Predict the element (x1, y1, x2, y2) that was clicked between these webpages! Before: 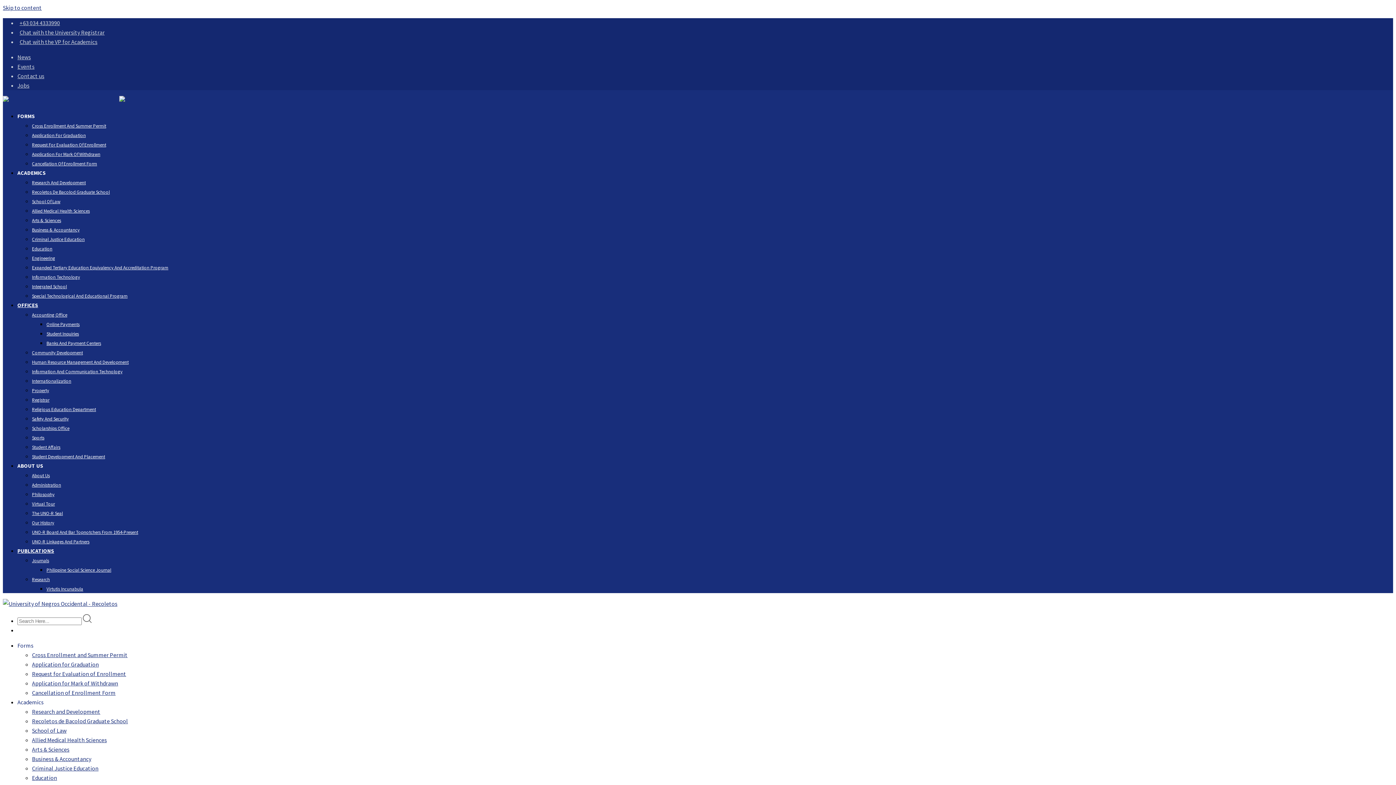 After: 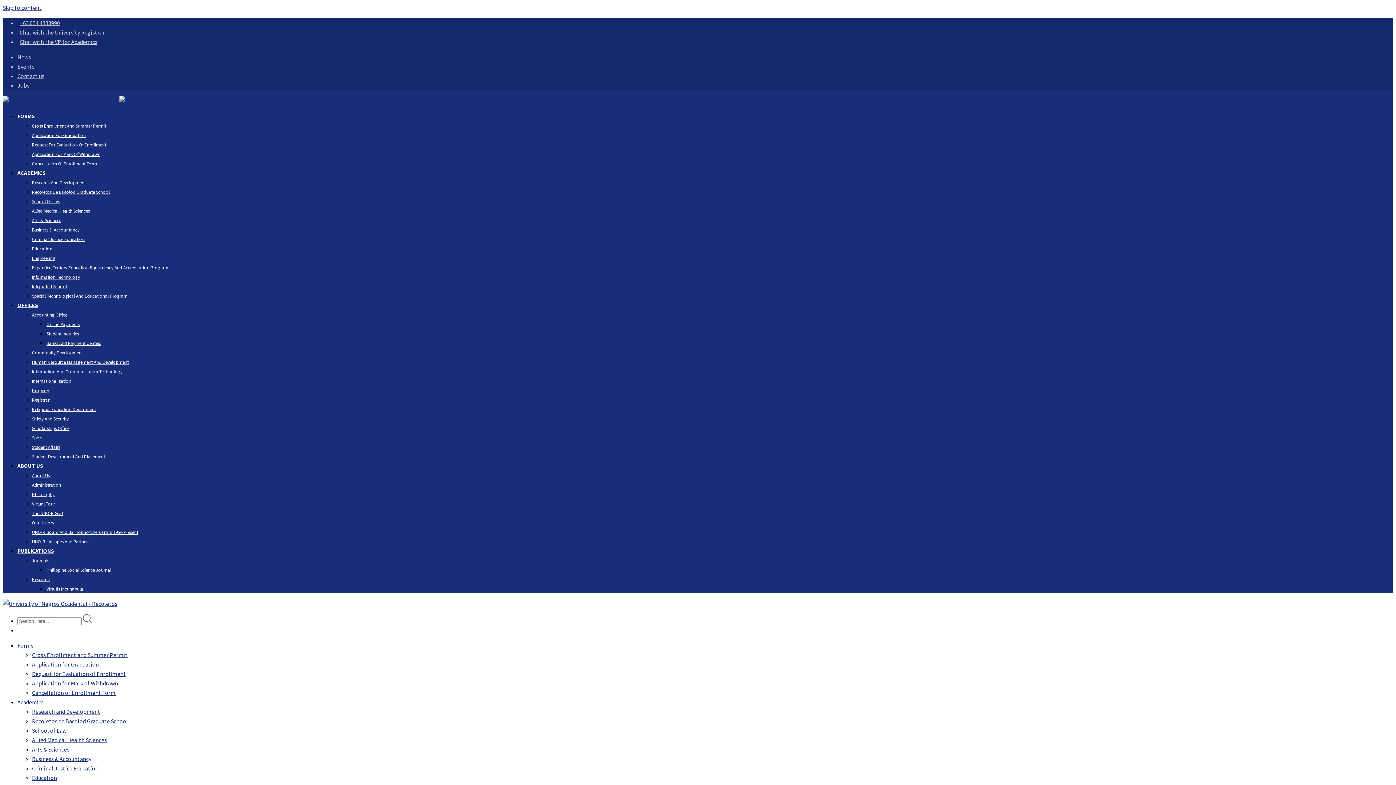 Action: bbox: (32, 472, 49, 478) label: About Us